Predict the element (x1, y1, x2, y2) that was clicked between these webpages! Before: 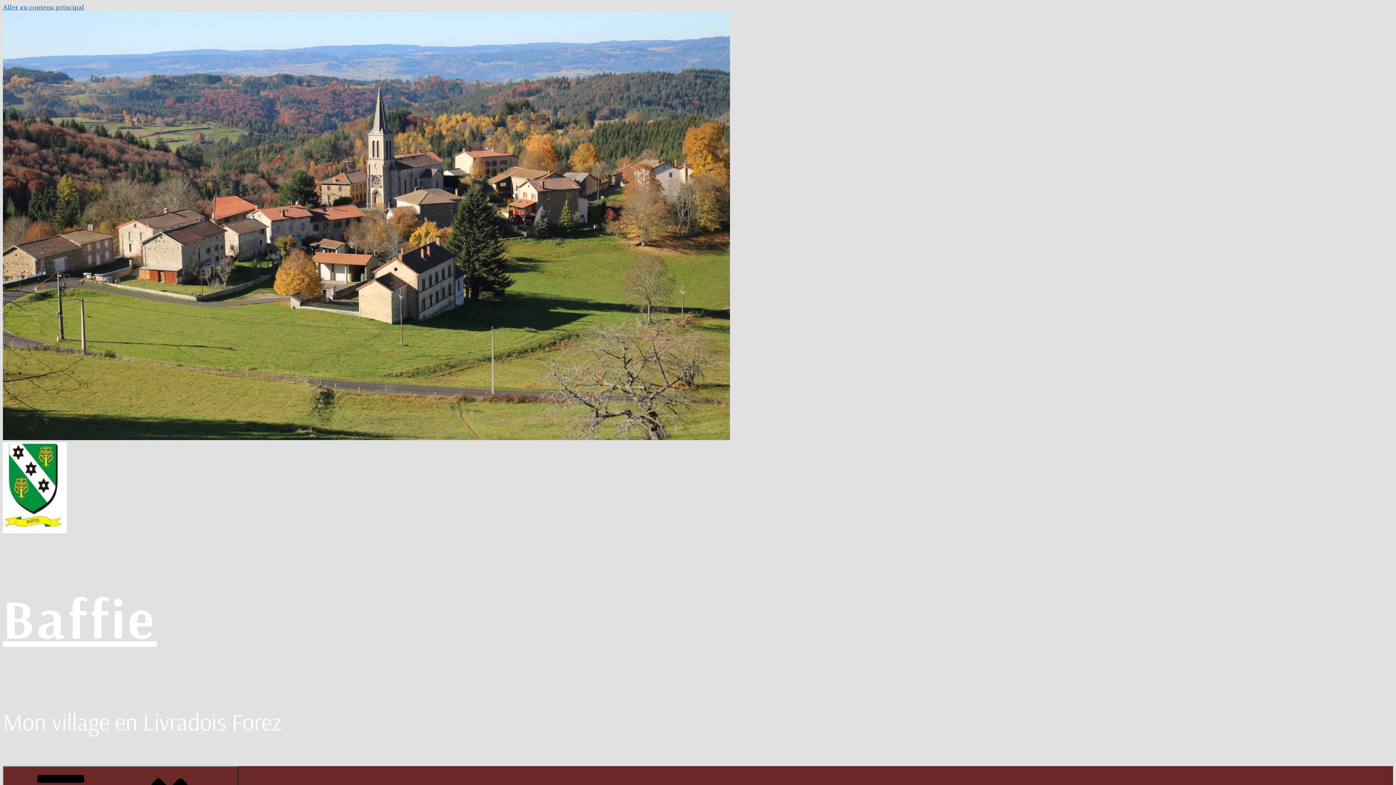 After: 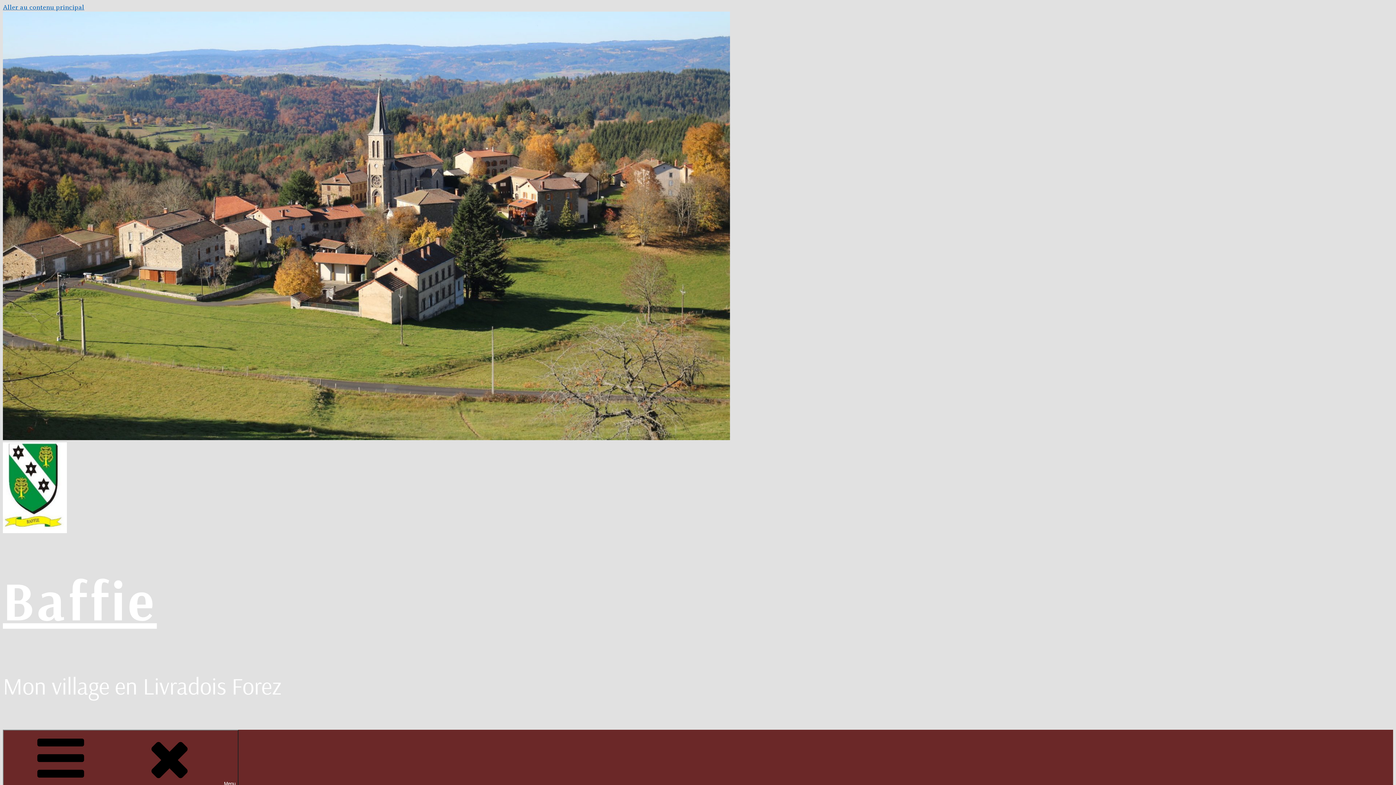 Action: bbox: (2, 527, 66, 534)